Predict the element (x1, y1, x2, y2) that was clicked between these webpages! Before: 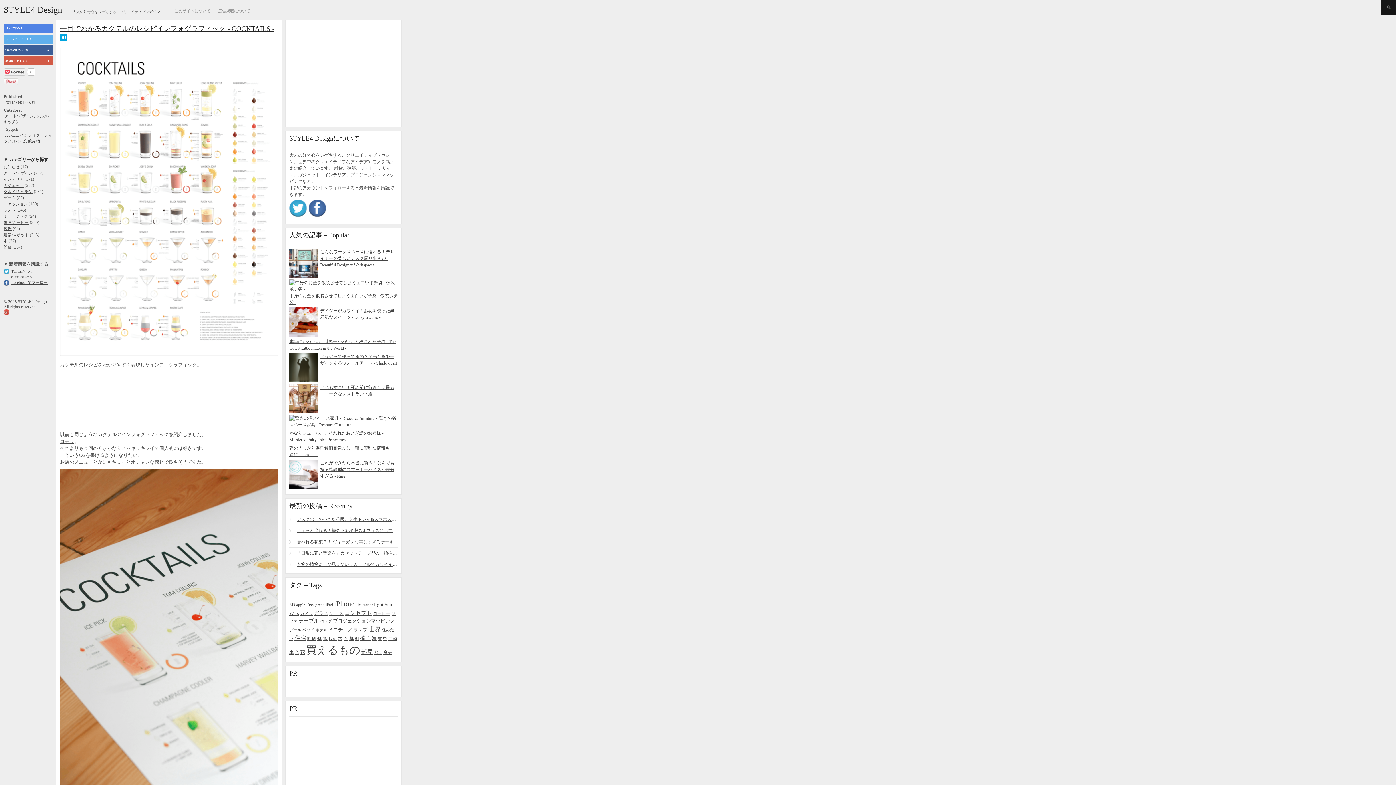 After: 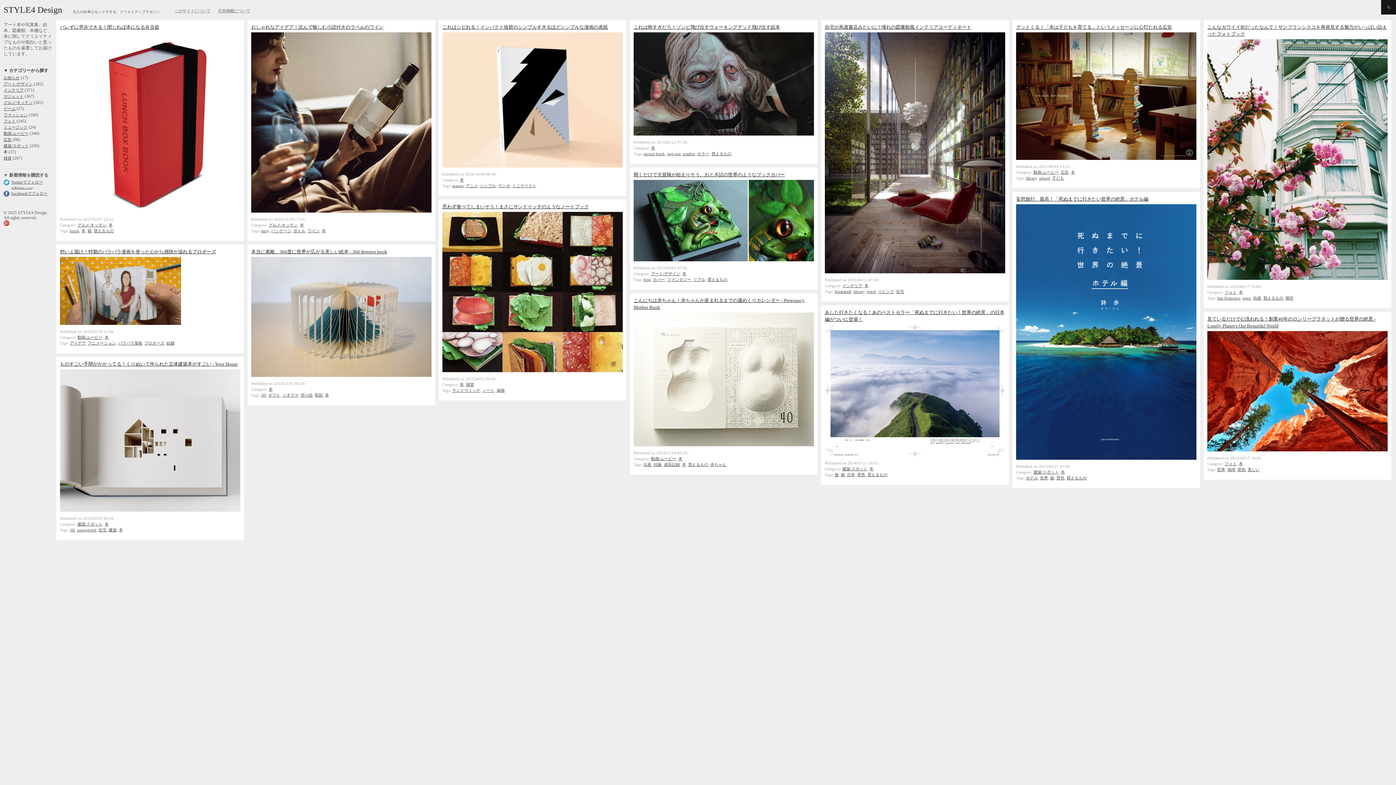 Action: bbox: (3, 238, 7, 244) label: 本